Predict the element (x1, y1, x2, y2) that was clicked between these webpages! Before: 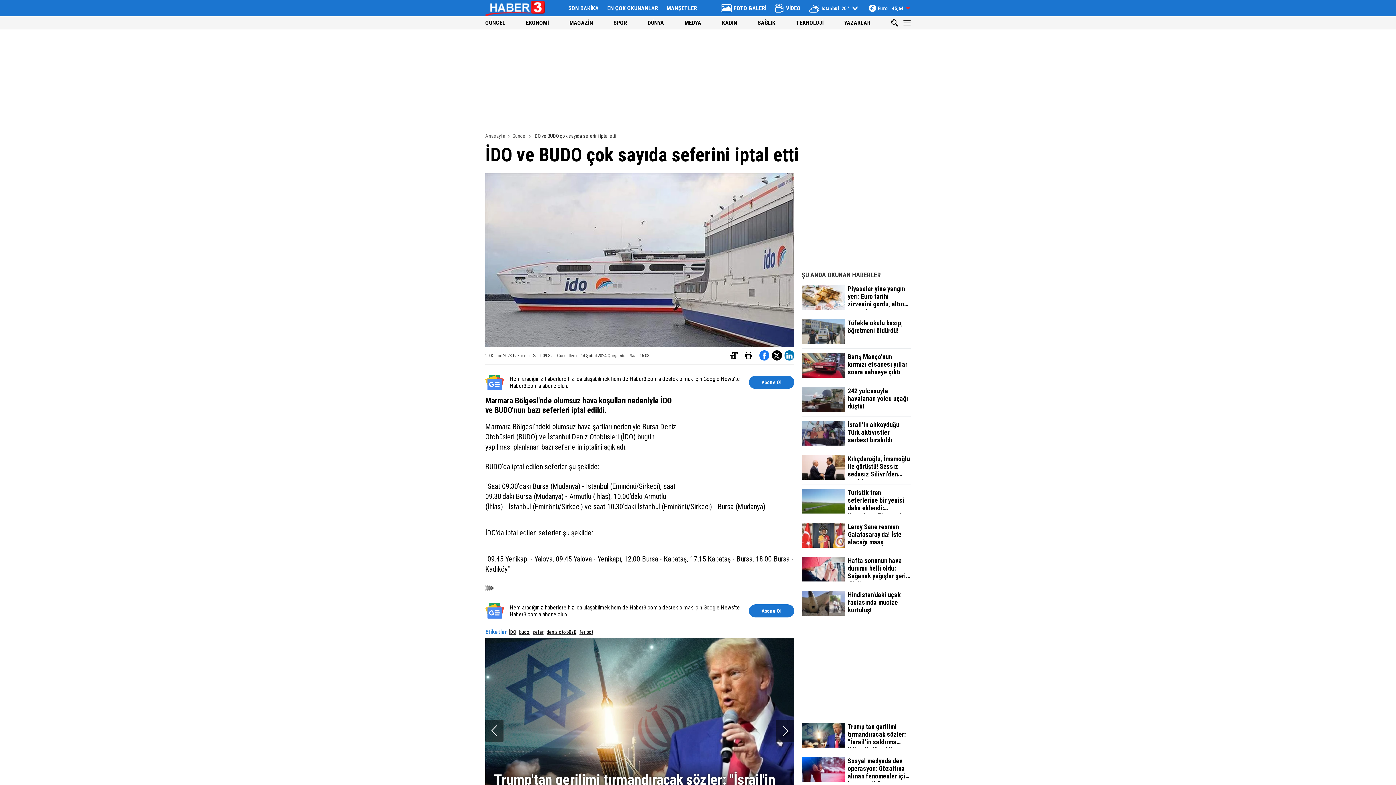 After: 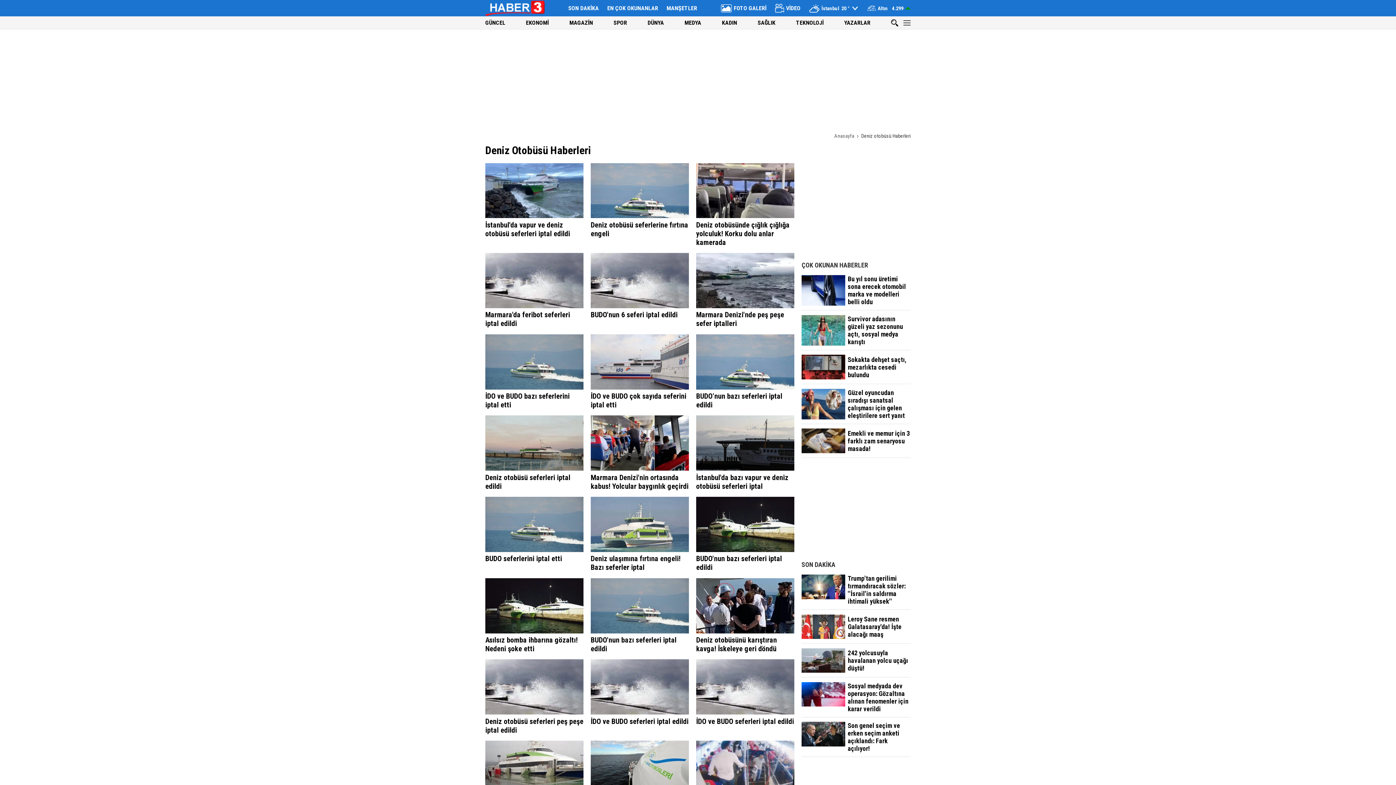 Action: label: deniz otobüsü bbox: (546, 629, 576, 635)